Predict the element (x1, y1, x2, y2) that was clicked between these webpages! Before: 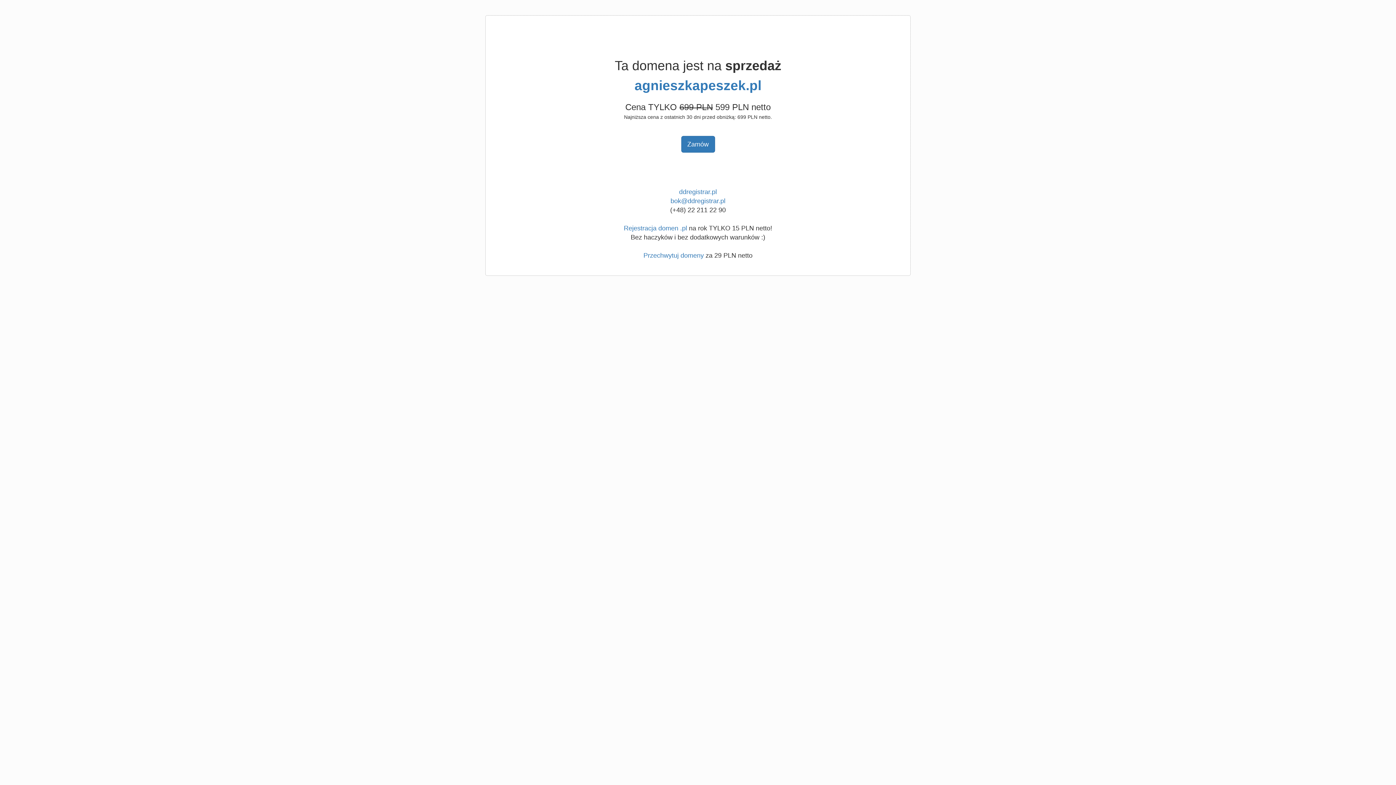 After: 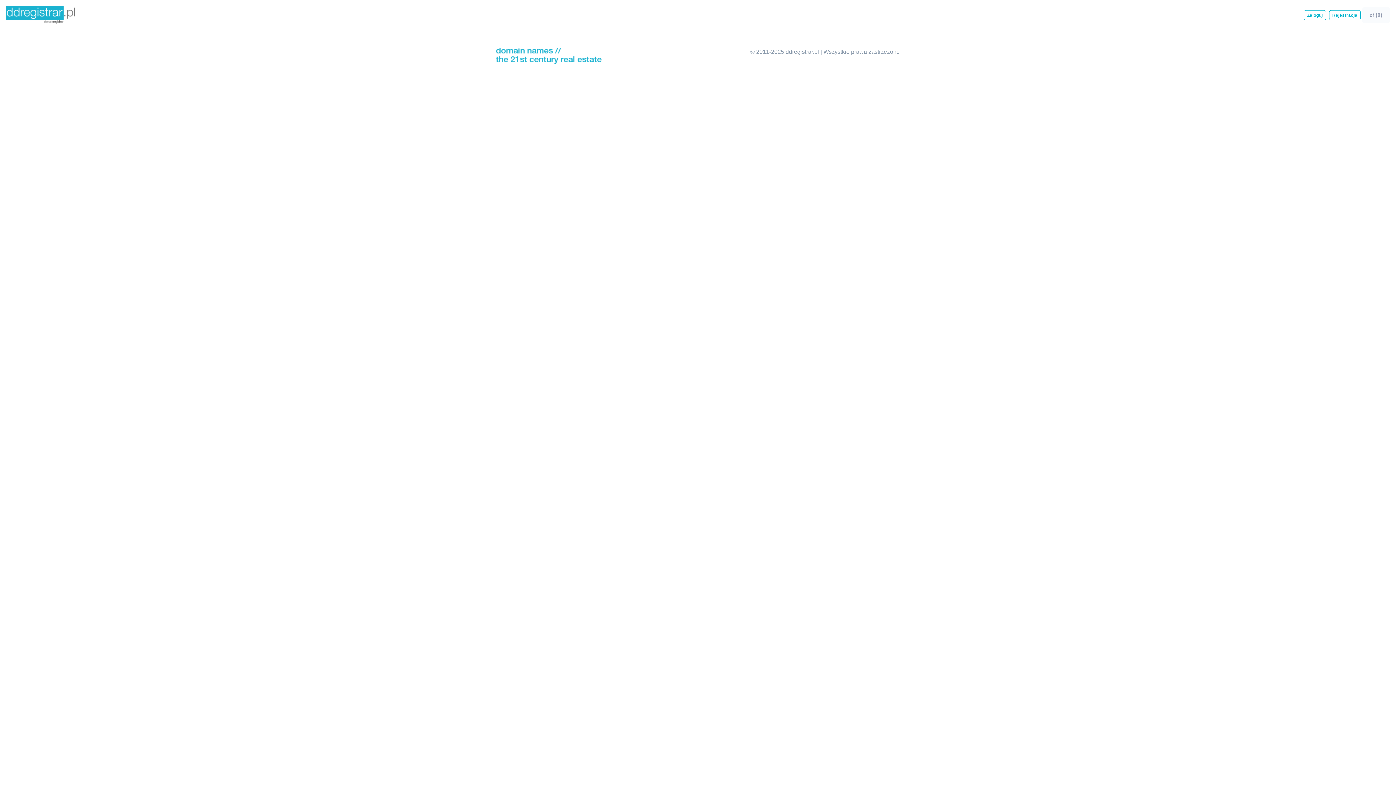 Action: label: agnieszkapeszek.pl bbox: (634, 78, 761, 93)